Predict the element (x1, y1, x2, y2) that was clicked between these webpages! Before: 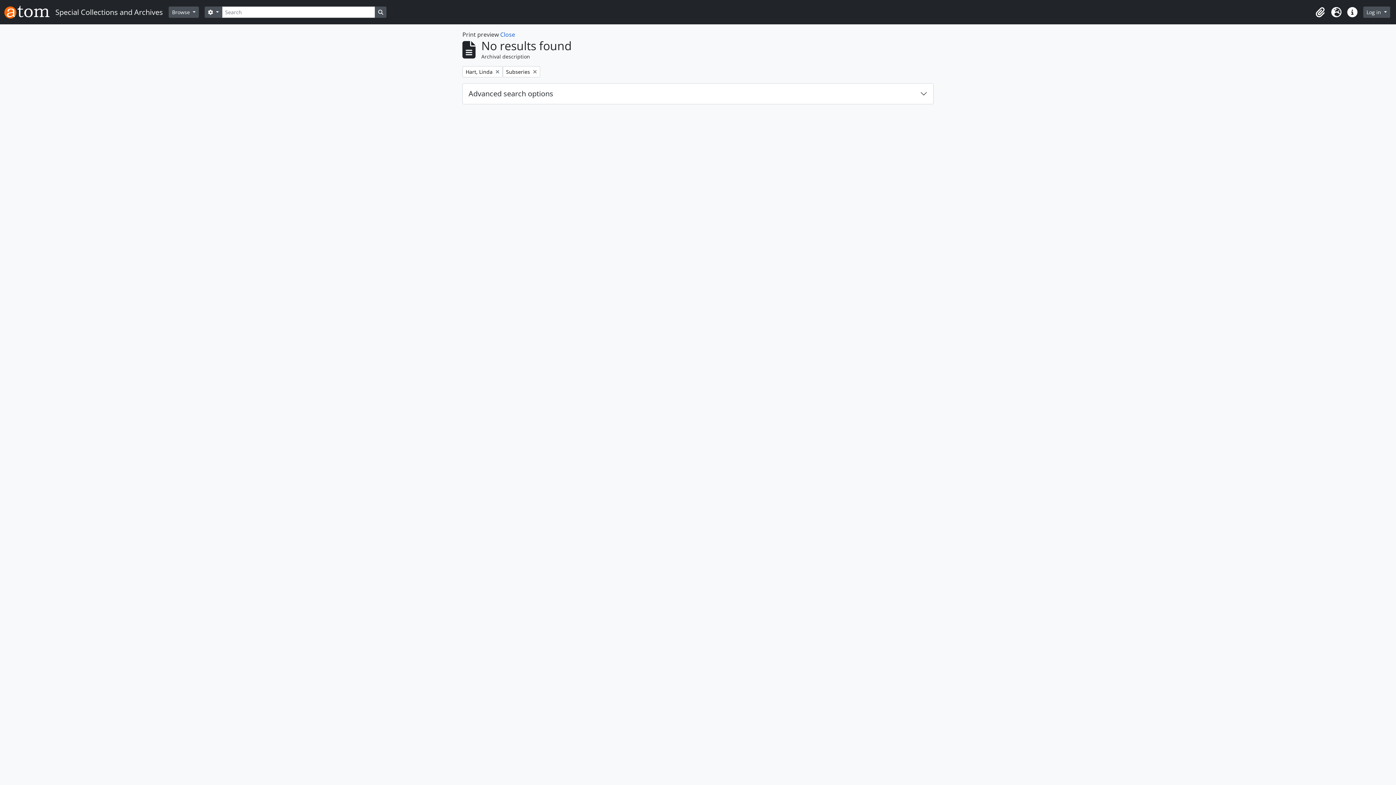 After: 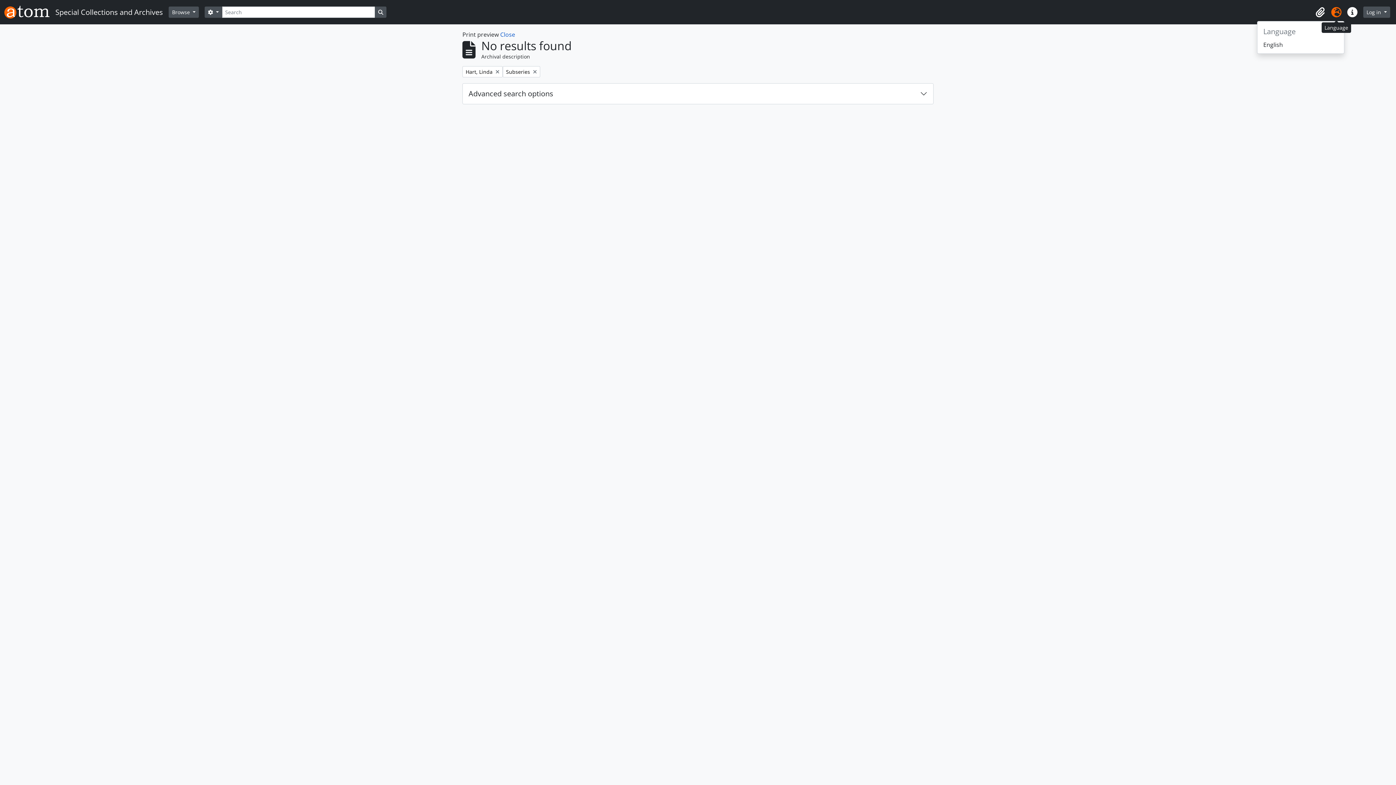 Action: bbox: (1328, 4, 1344, 20) label: Language